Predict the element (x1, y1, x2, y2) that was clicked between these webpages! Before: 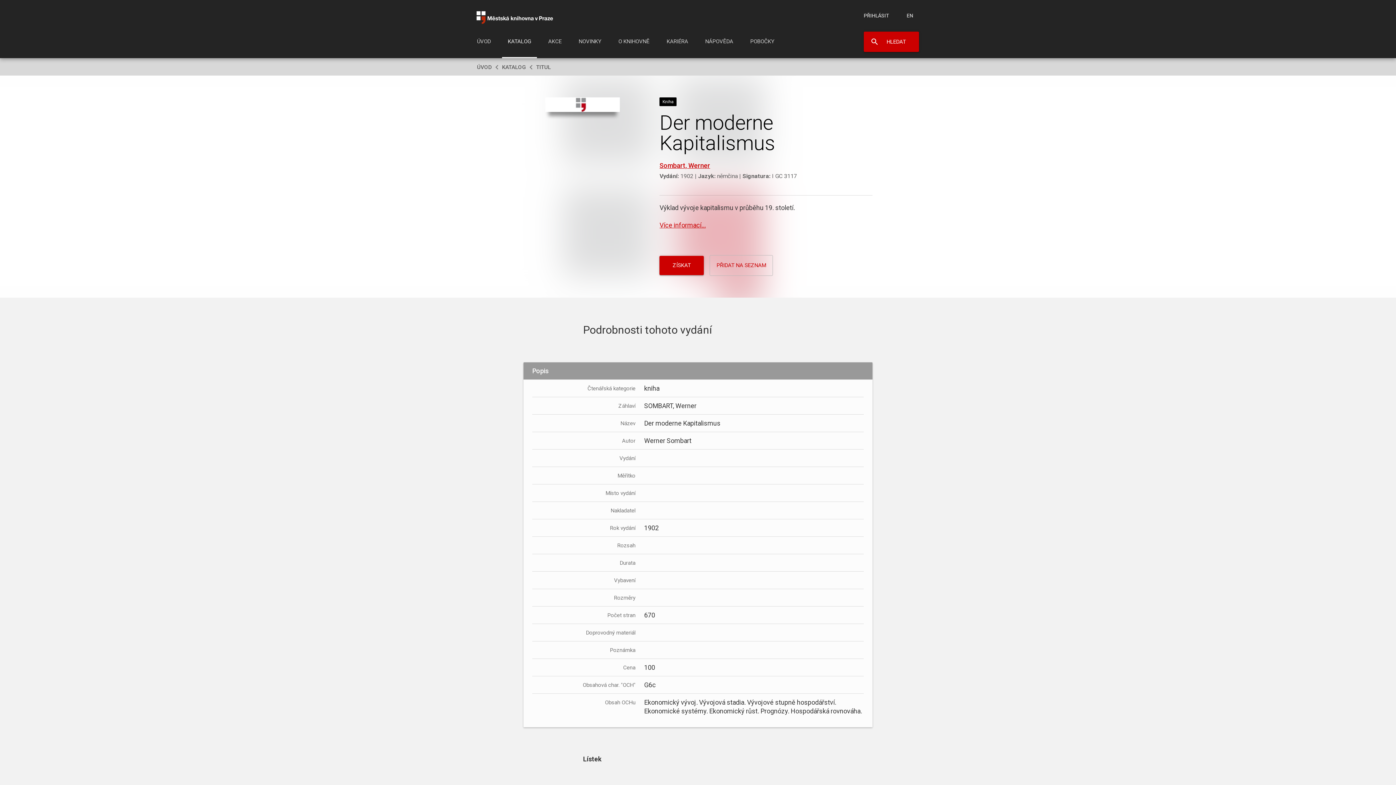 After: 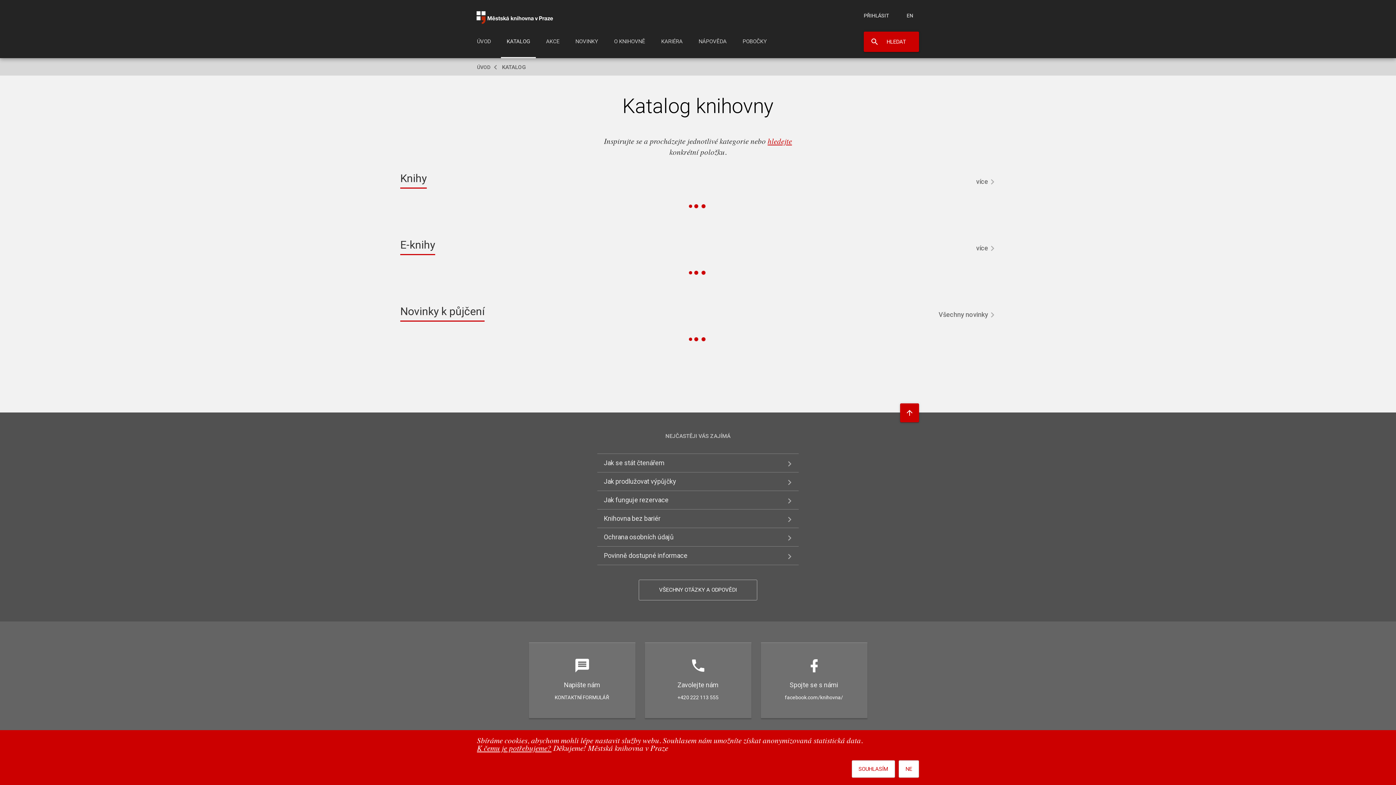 Action: bbox: (502, 29, 537, 58) label: KATALOG